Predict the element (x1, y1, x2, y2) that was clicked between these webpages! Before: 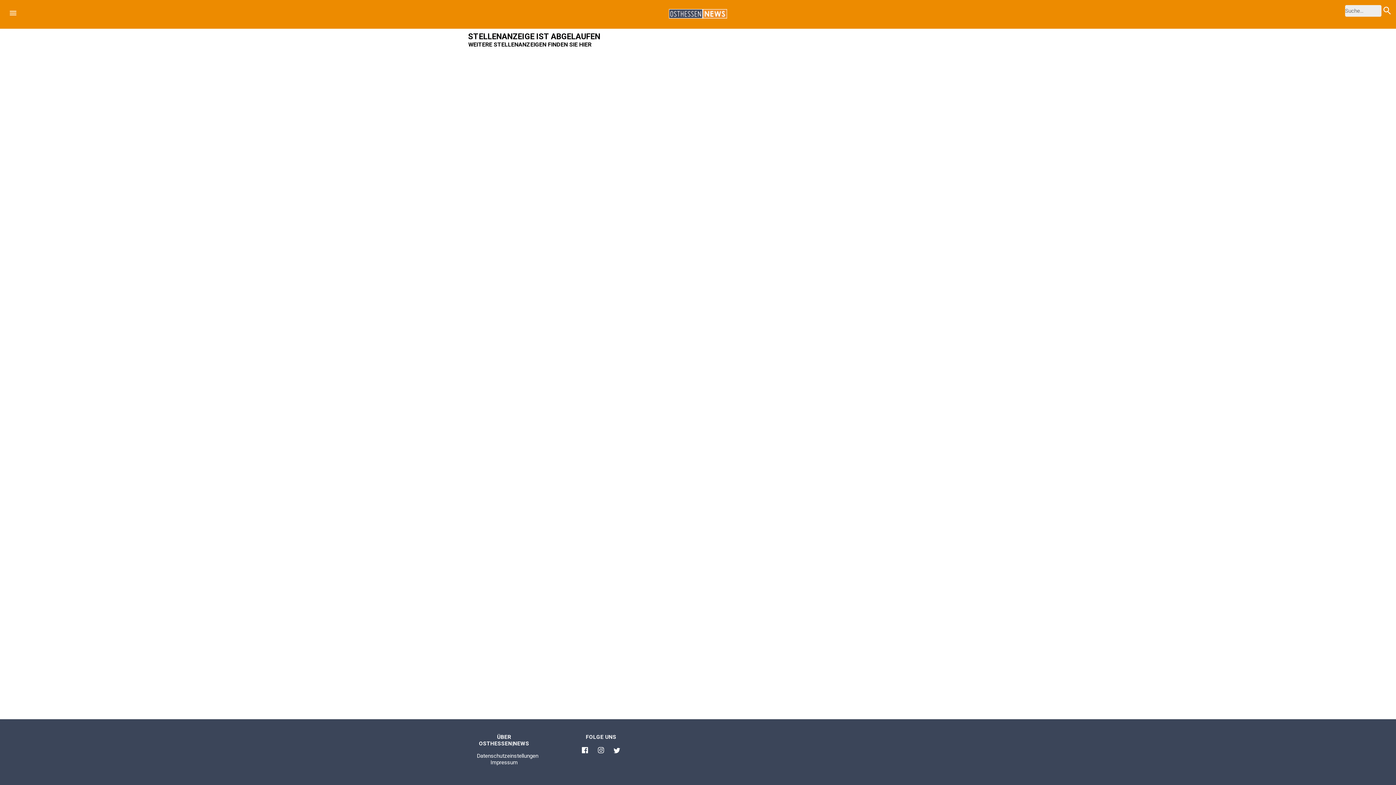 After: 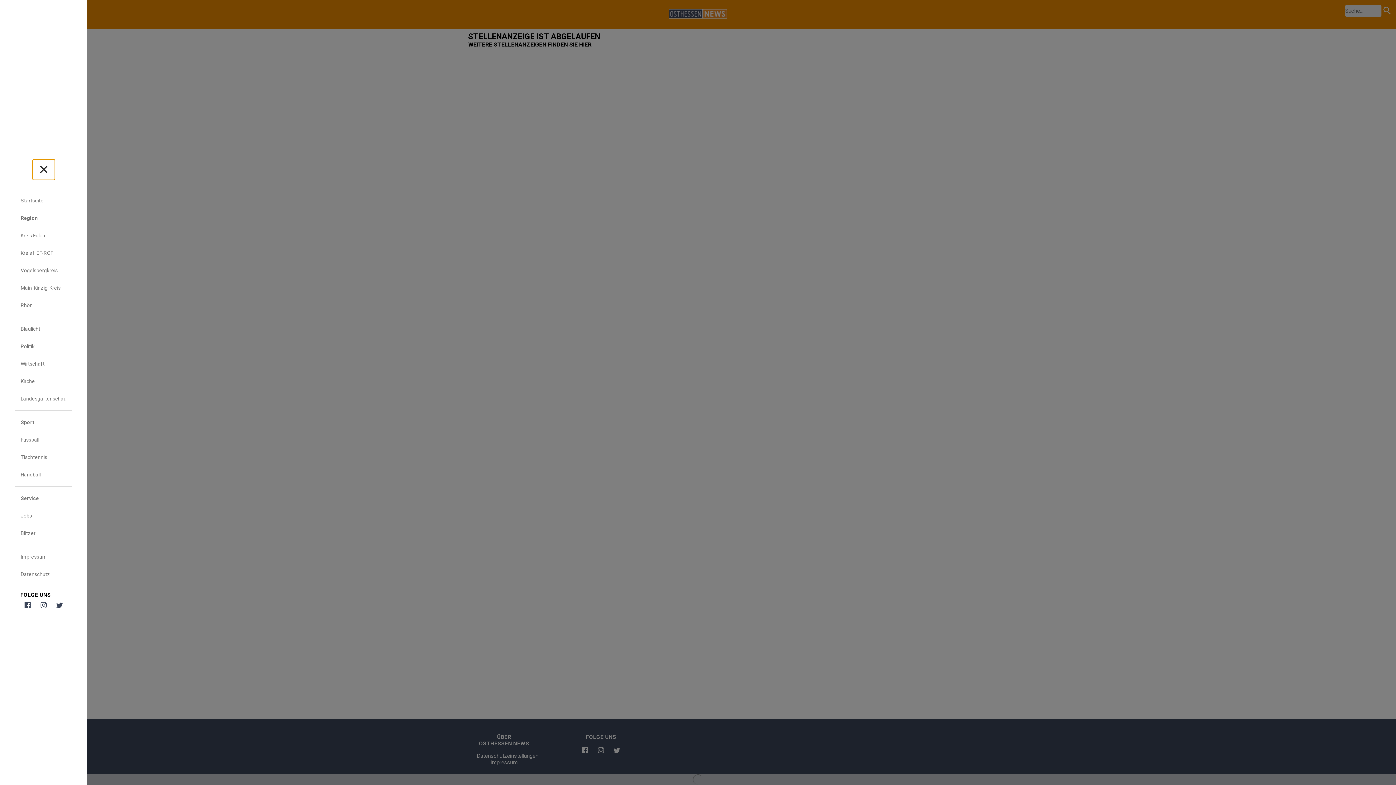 Action: bbox: (8, 8, 17, 17) label: open sidebar